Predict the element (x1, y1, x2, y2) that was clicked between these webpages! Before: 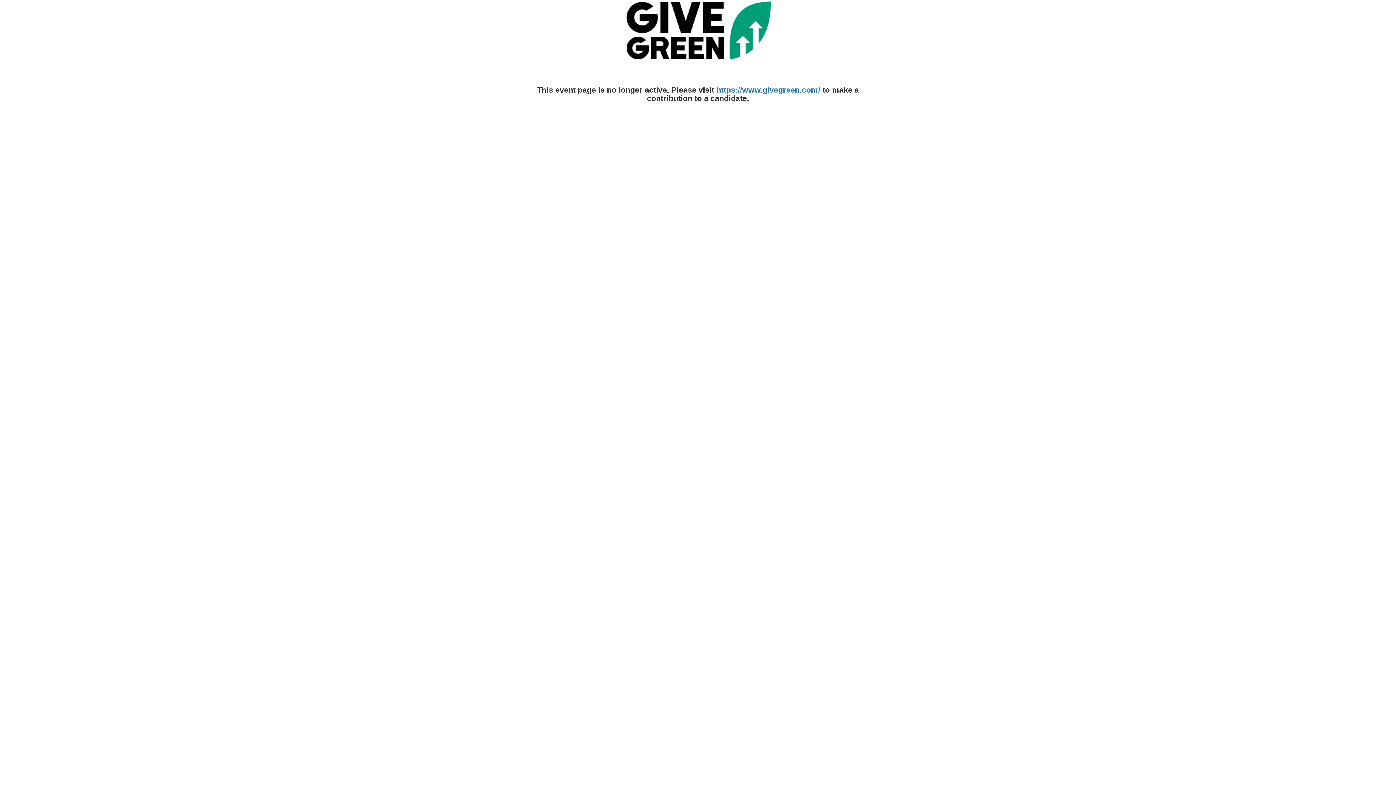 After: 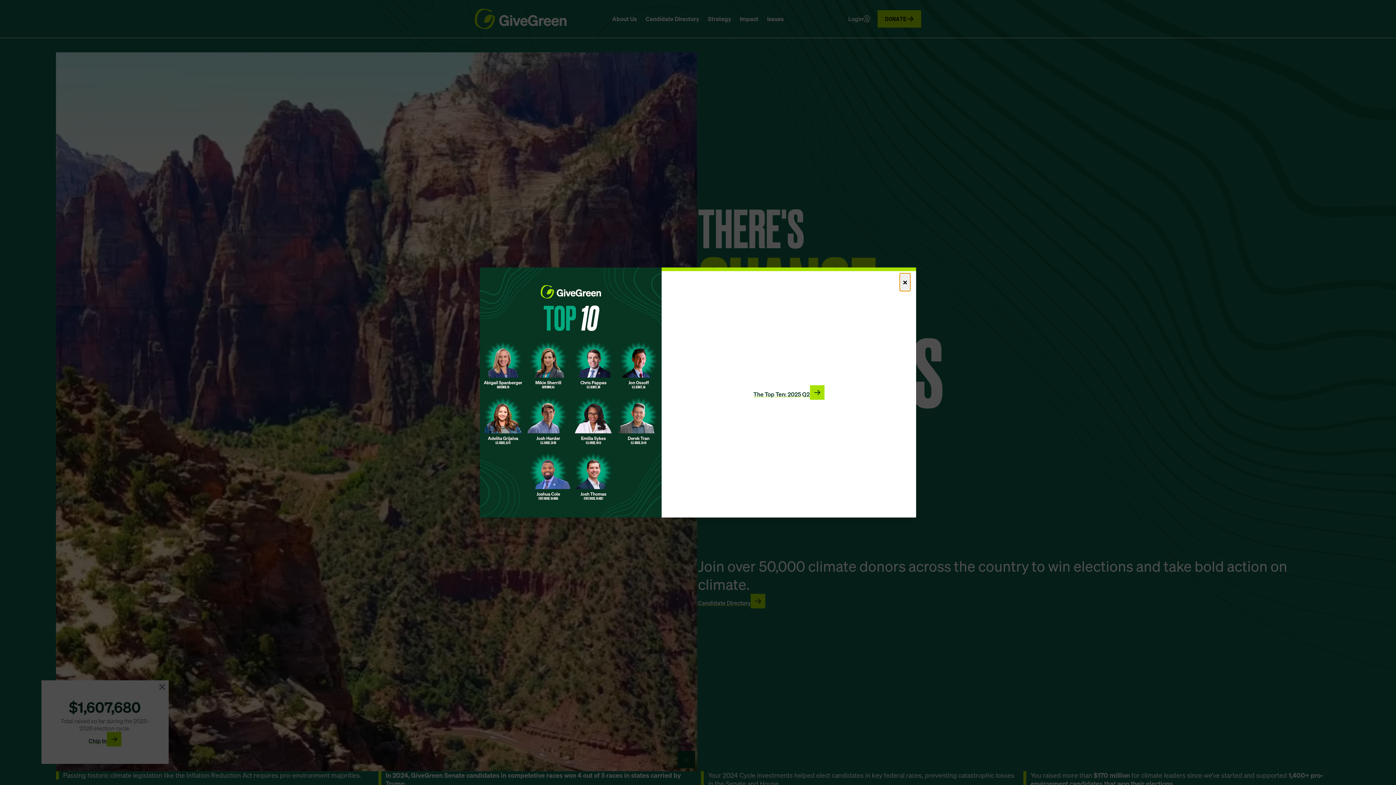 Action: bbox: (716, 85, 820, 94) label: https://www.givegreen.com/